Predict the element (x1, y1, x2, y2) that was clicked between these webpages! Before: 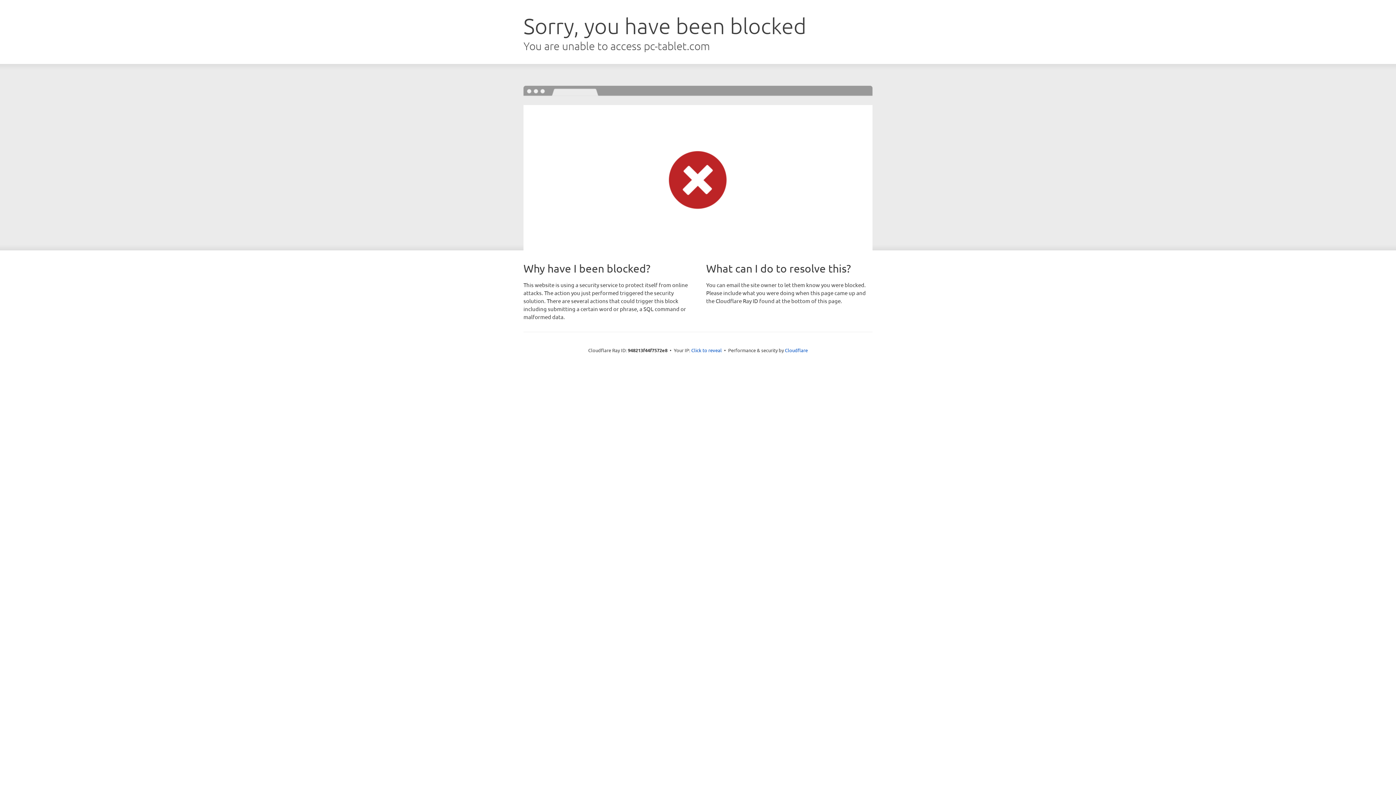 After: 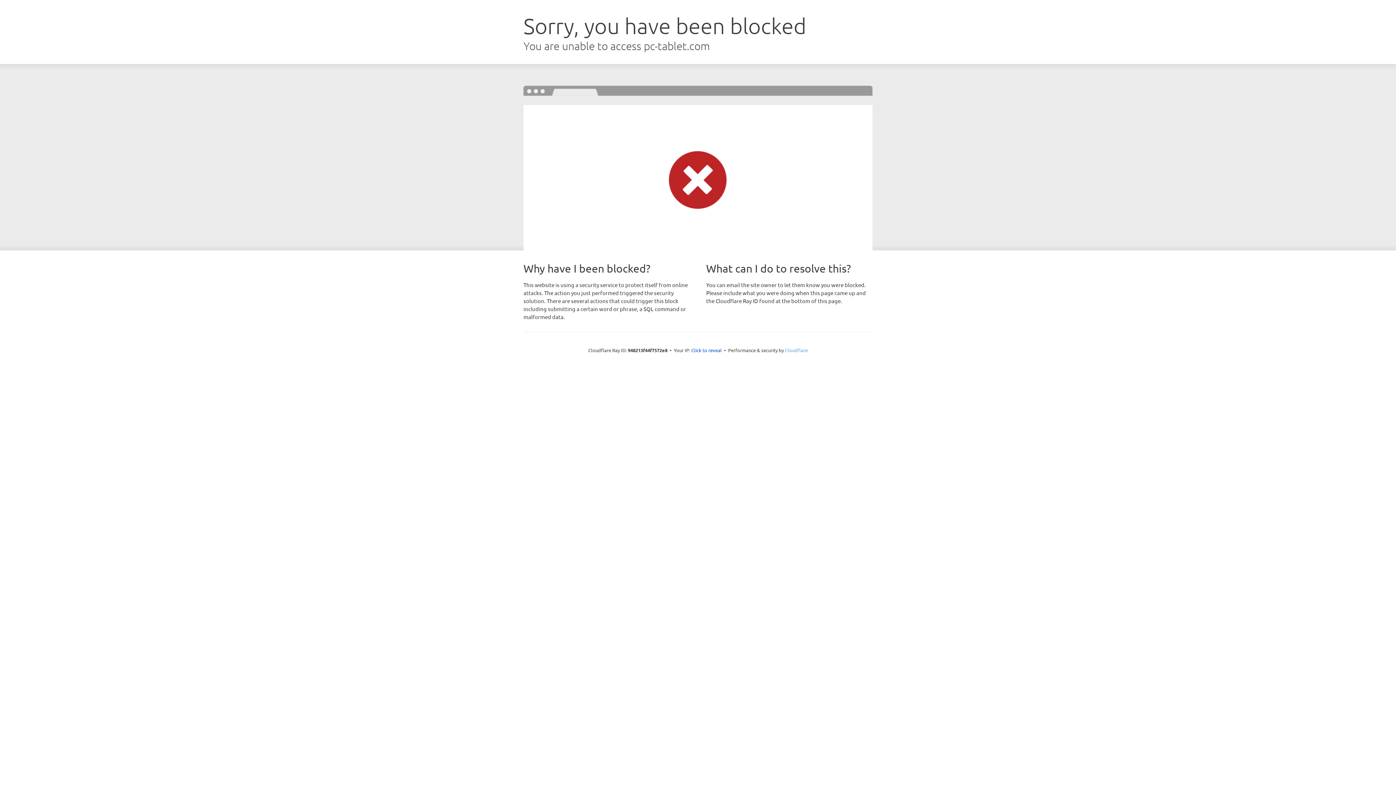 Action: bbox: (785, 347, 808, 353) label: Cloudflare